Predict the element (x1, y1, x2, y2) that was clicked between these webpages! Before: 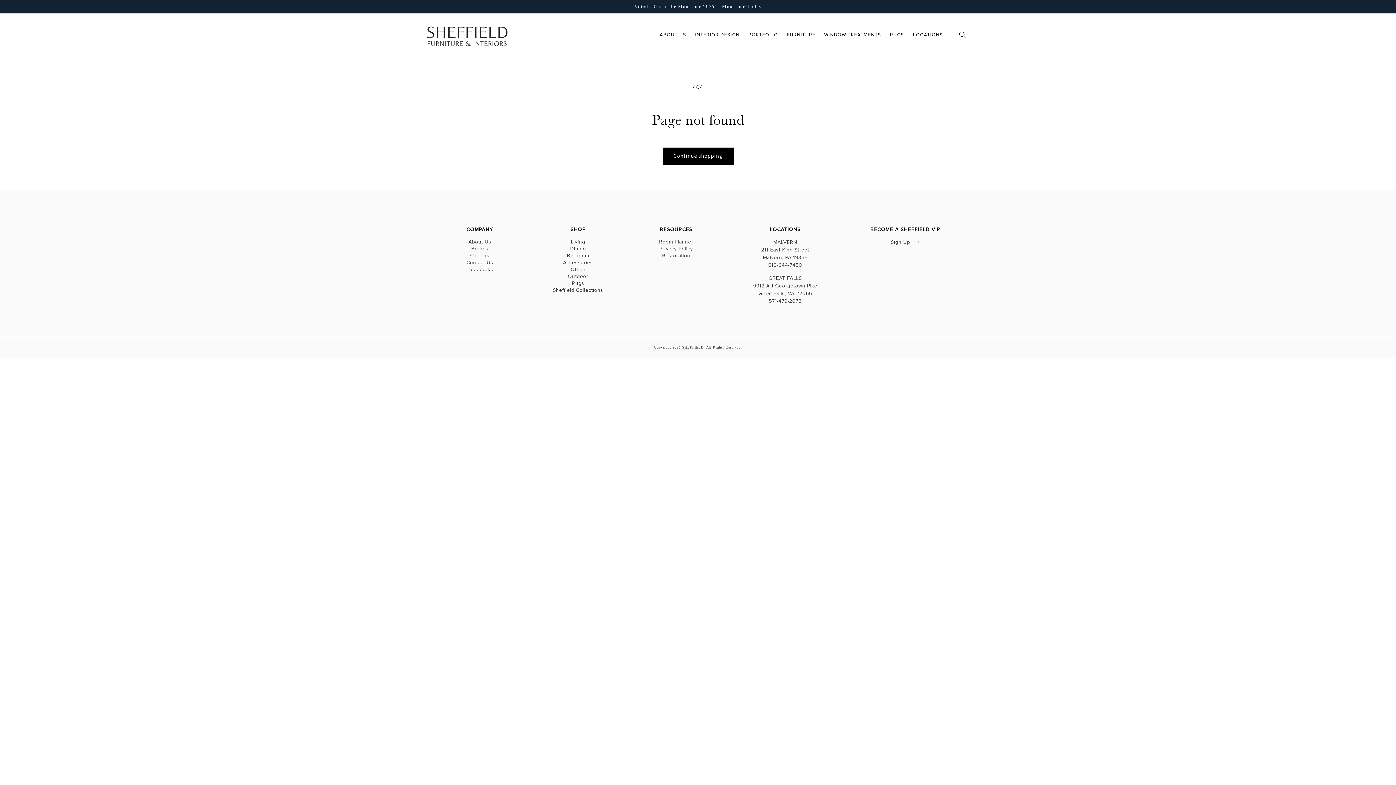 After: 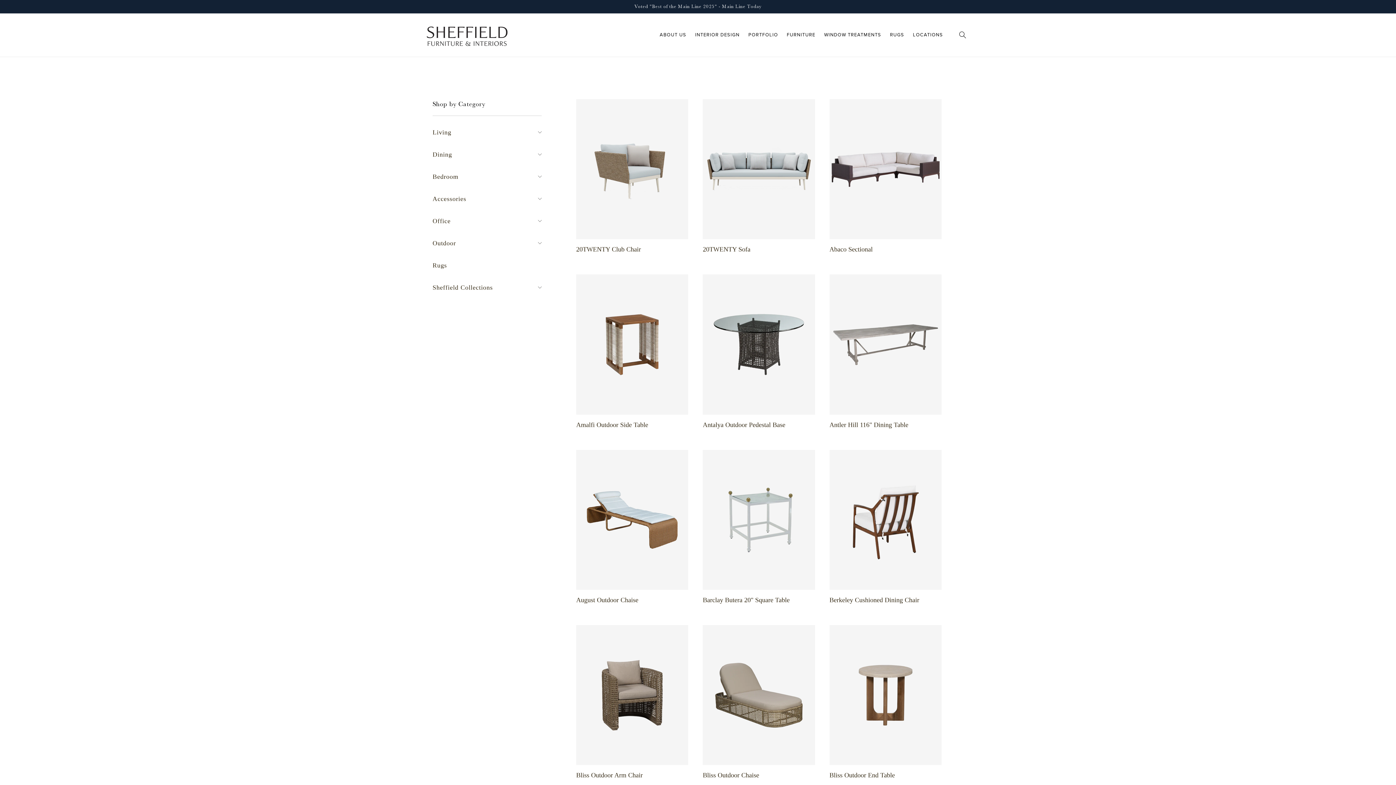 Action: label: Outdoor bbox: (567, 273, 588, 279)